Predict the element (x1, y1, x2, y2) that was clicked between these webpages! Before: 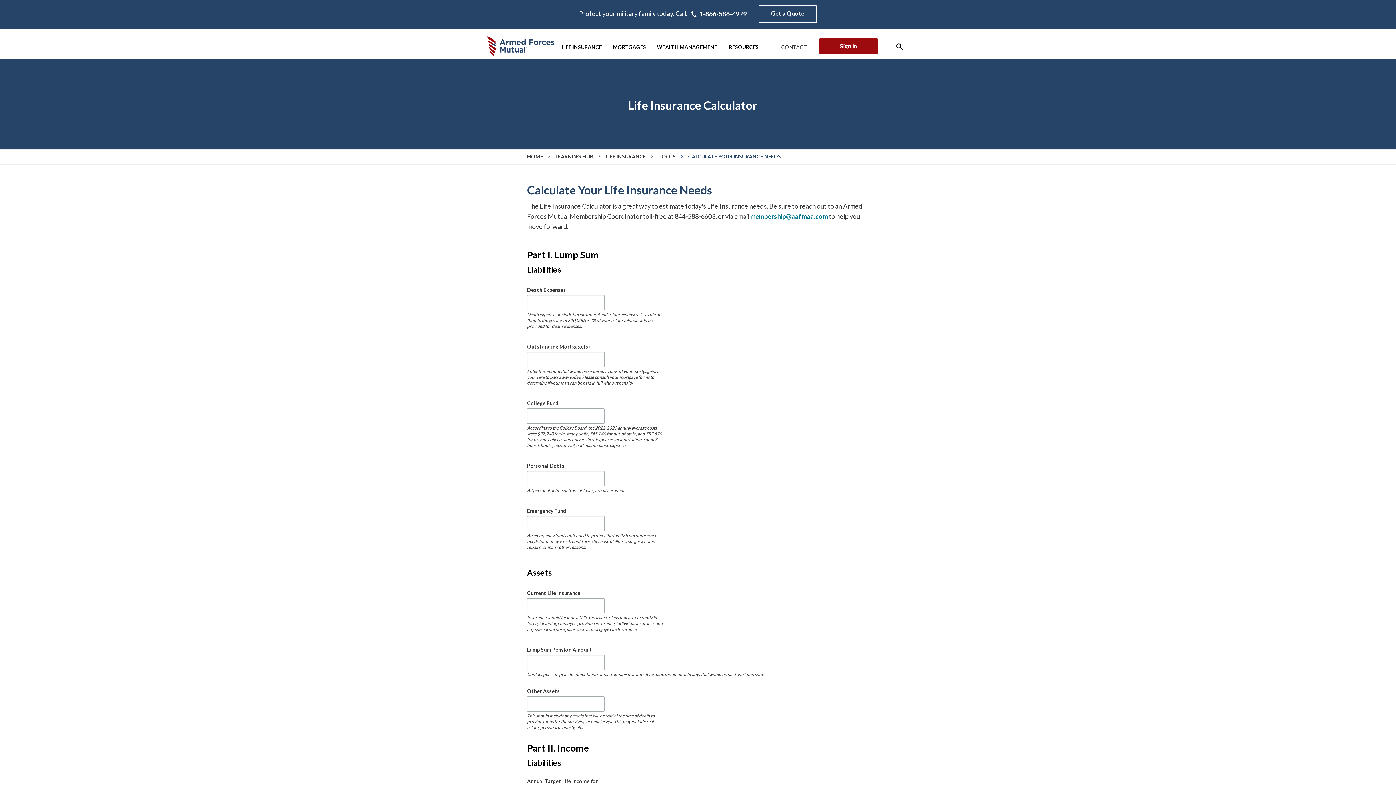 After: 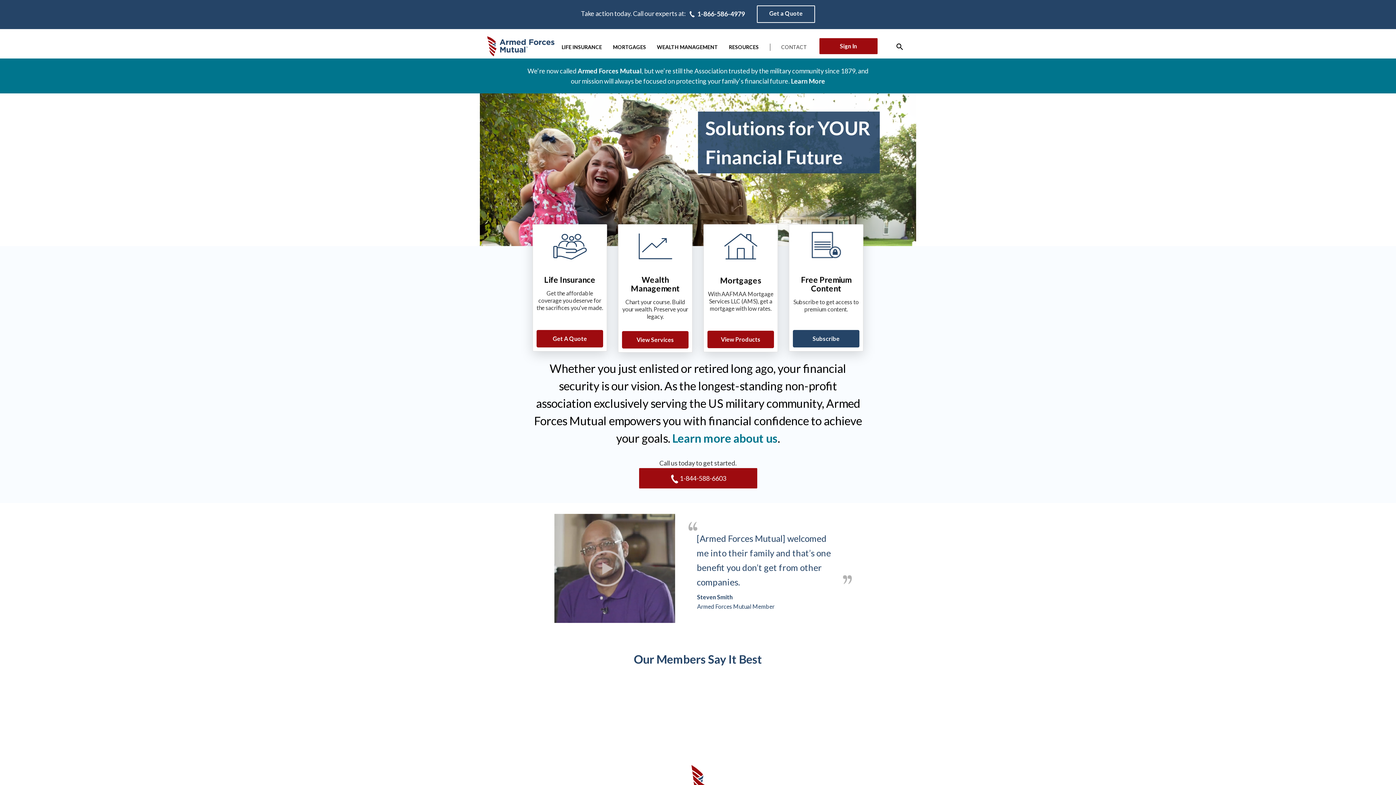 Action: bbox: (487, 34, 554, 58) label: AAFMAA